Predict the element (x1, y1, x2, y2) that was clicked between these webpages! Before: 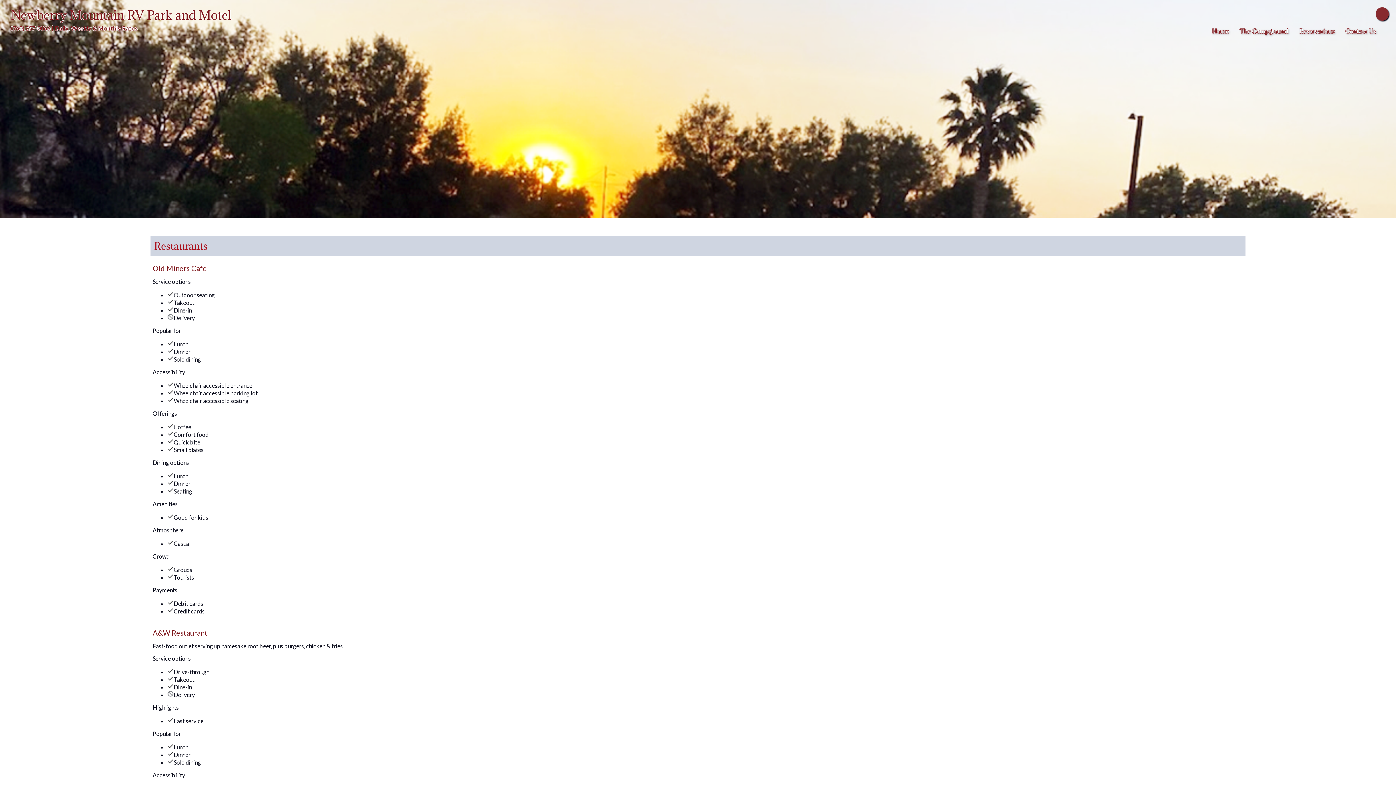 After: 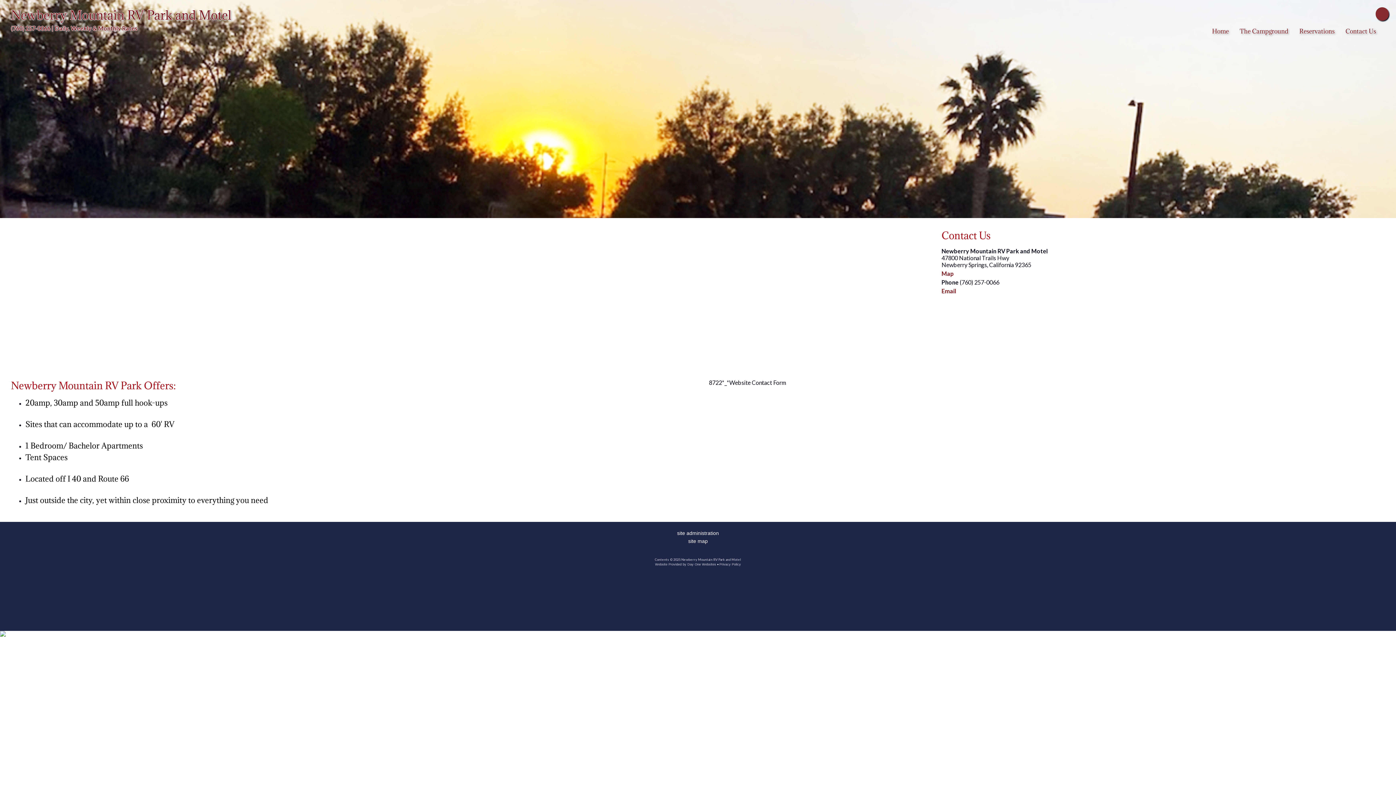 Action: bbox: (1343, 25, 1378, 37) label: Contact Us